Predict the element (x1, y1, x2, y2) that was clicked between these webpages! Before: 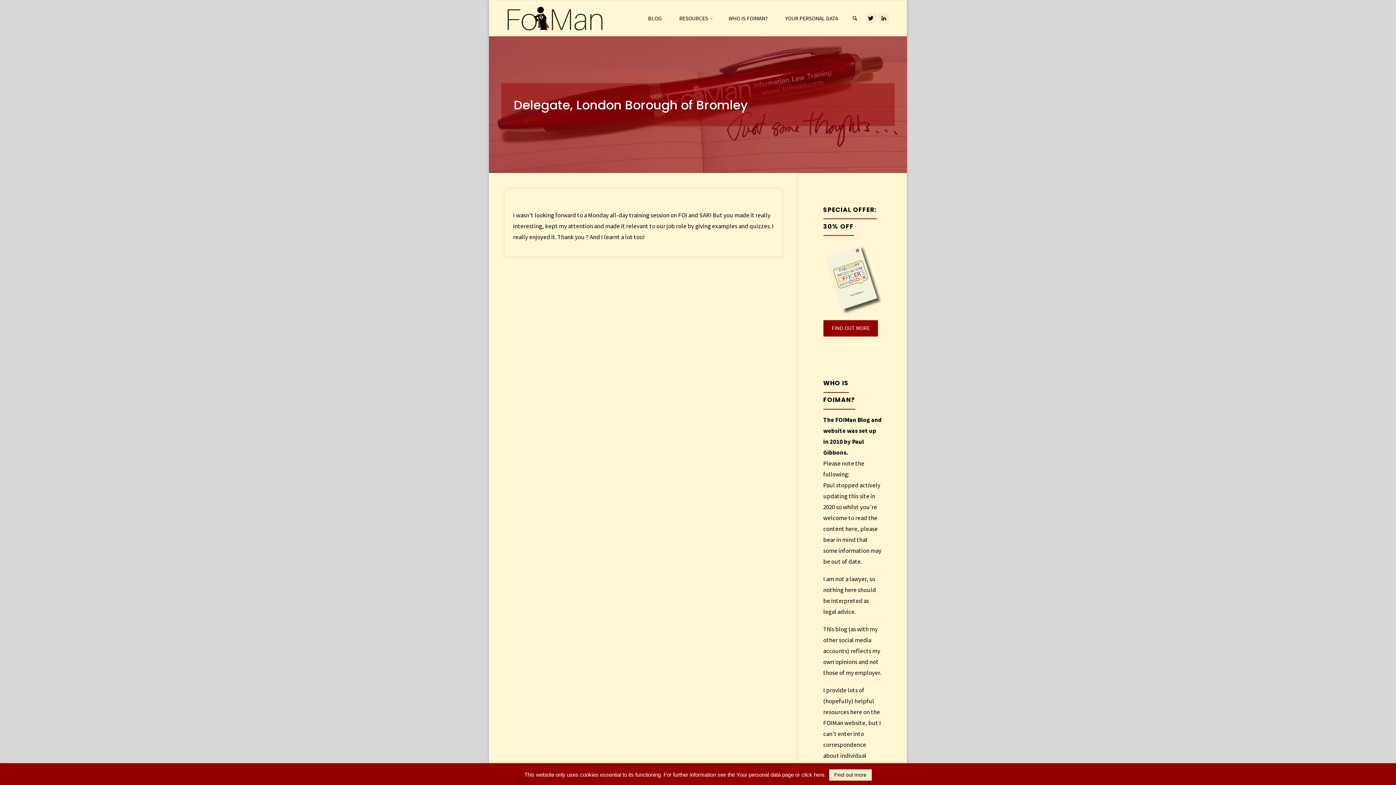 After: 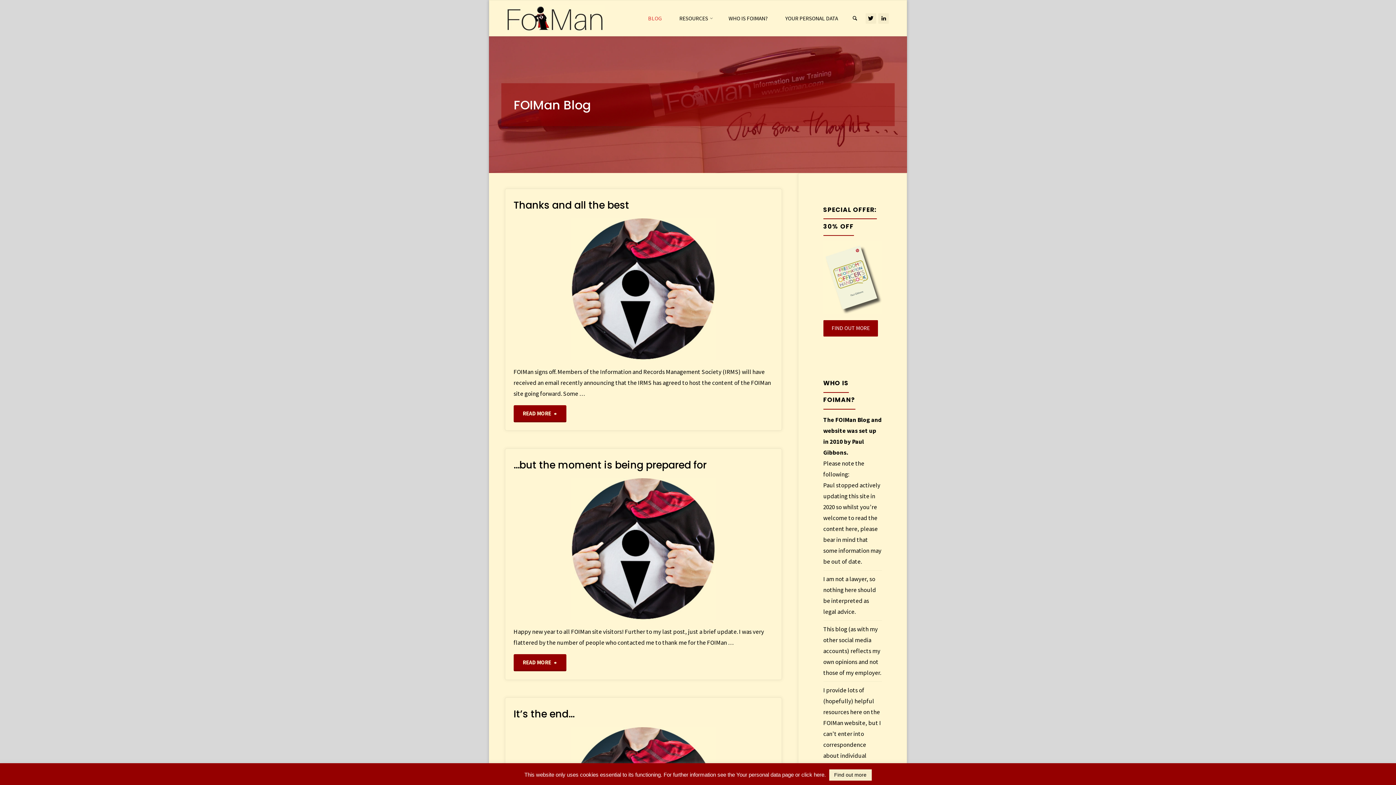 Action: bbox: (639, 0, 670, 36) label: BLOG